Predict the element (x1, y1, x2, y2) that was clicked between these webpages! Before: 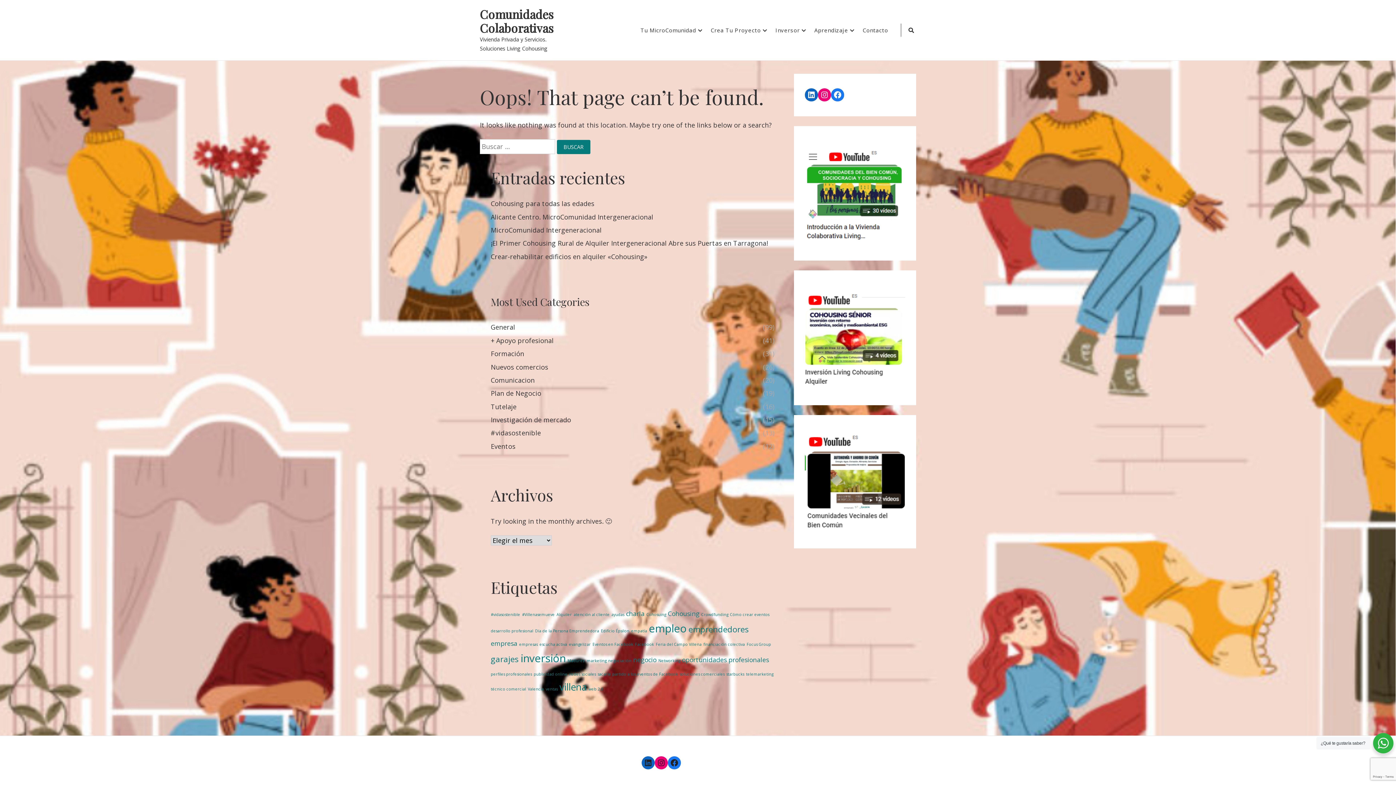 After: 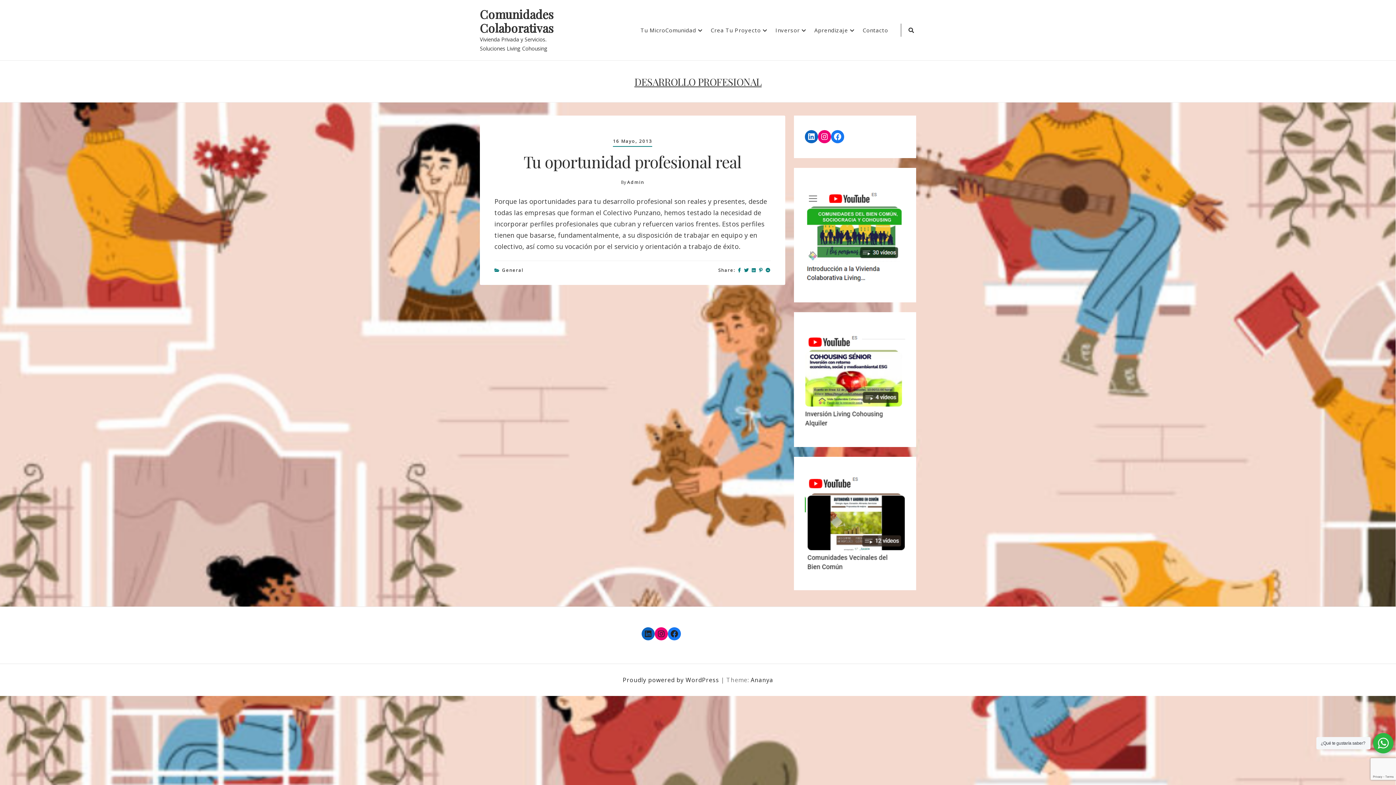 Action: label: desarrollo profesional (1 elemento) bbox: (490, 628, 533, 633)